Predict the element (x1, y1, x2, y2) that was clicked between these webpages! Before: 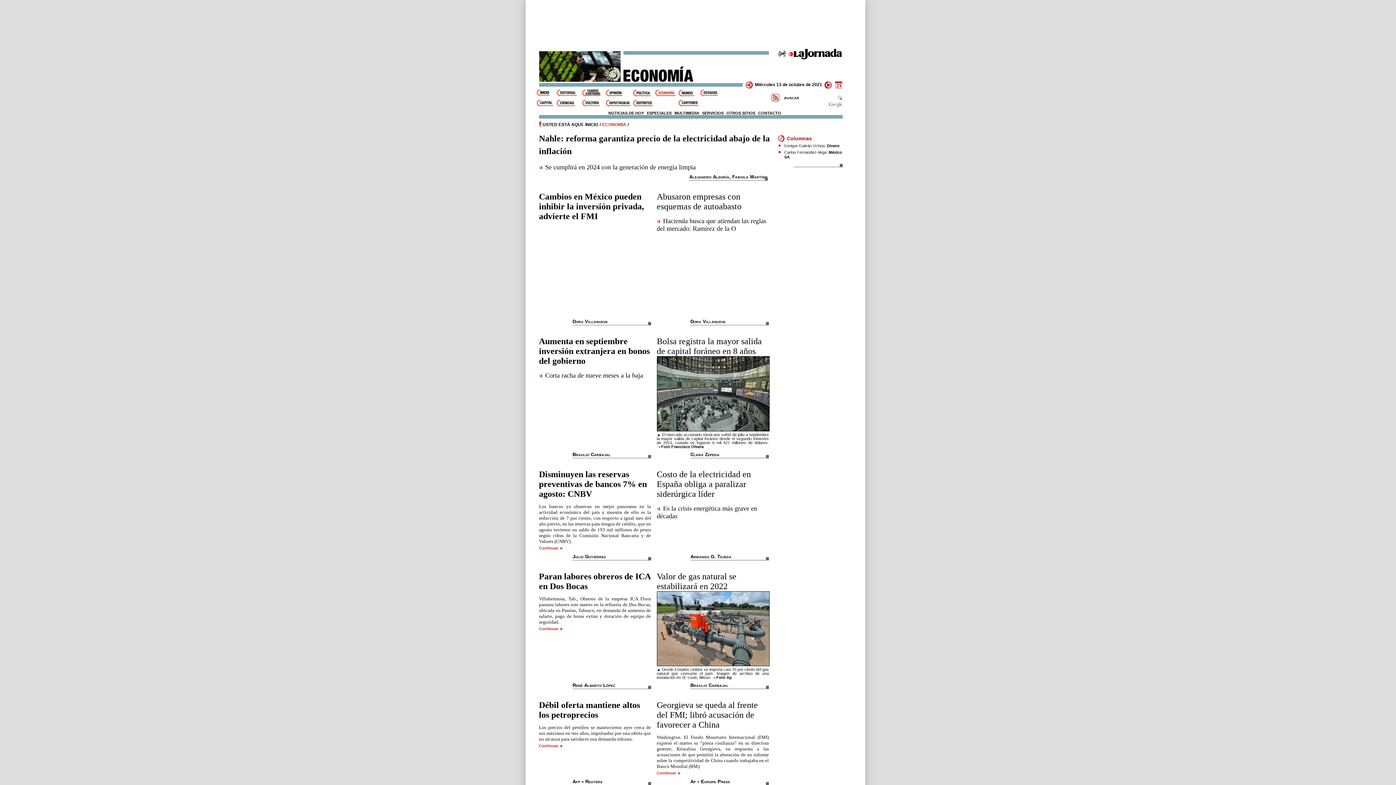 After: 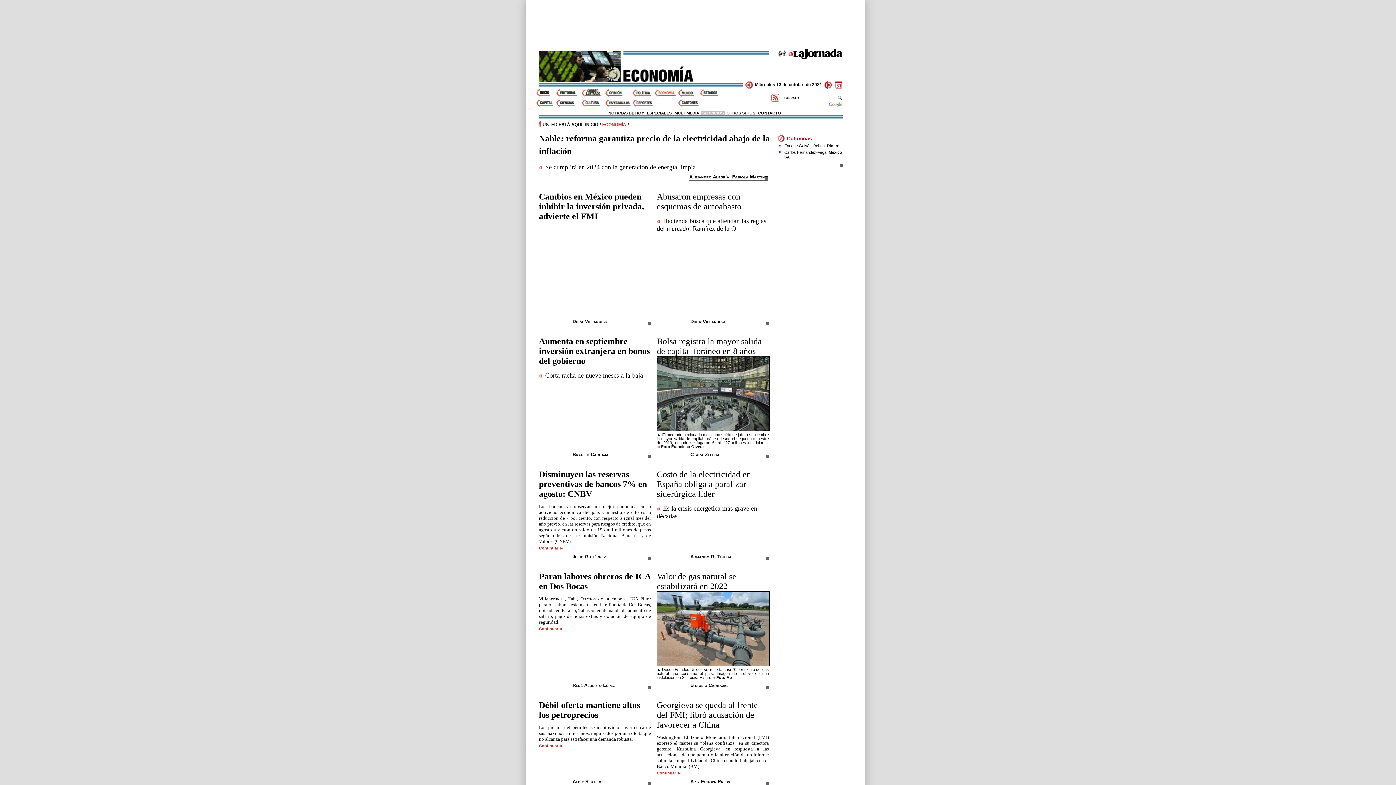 Action: label: SERVICIOS bbox: (700, 110, 725, 115)